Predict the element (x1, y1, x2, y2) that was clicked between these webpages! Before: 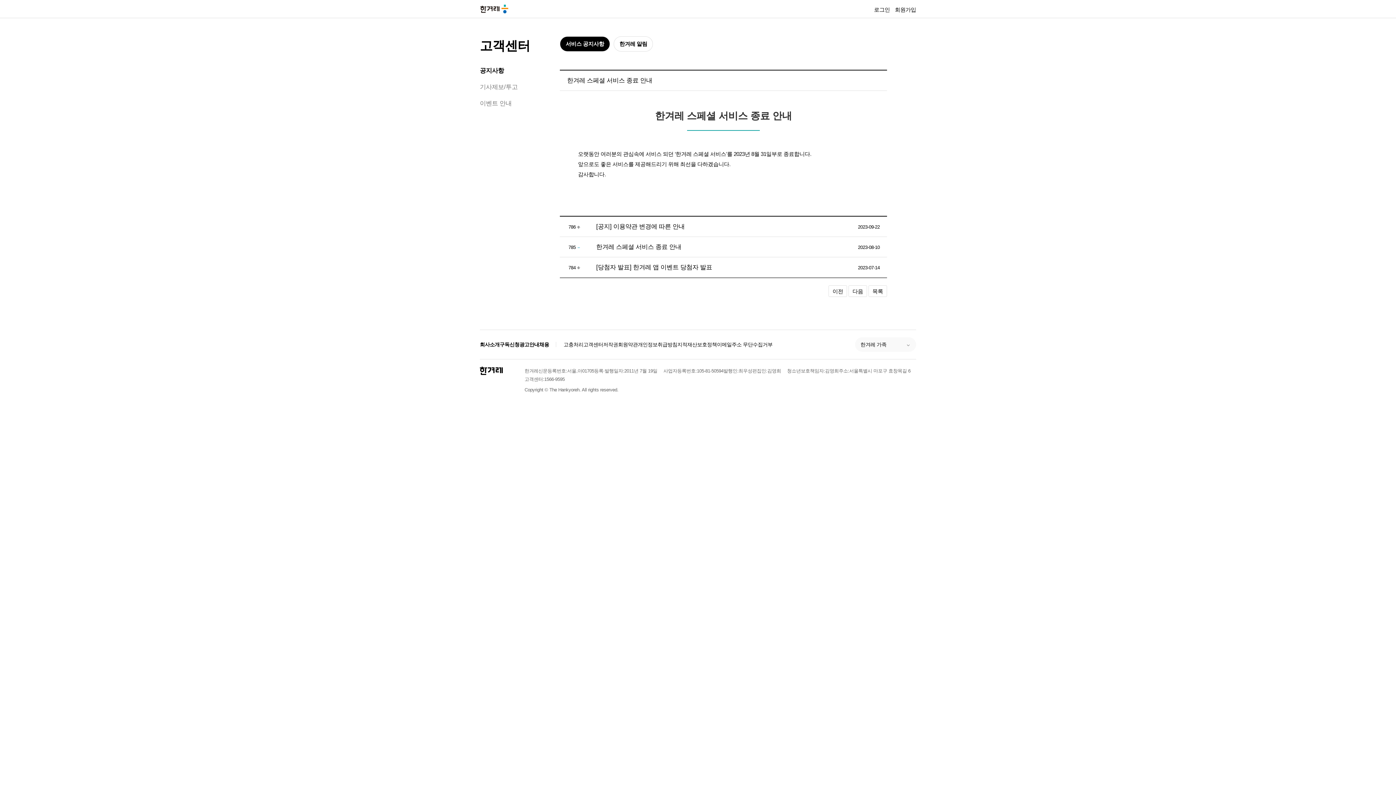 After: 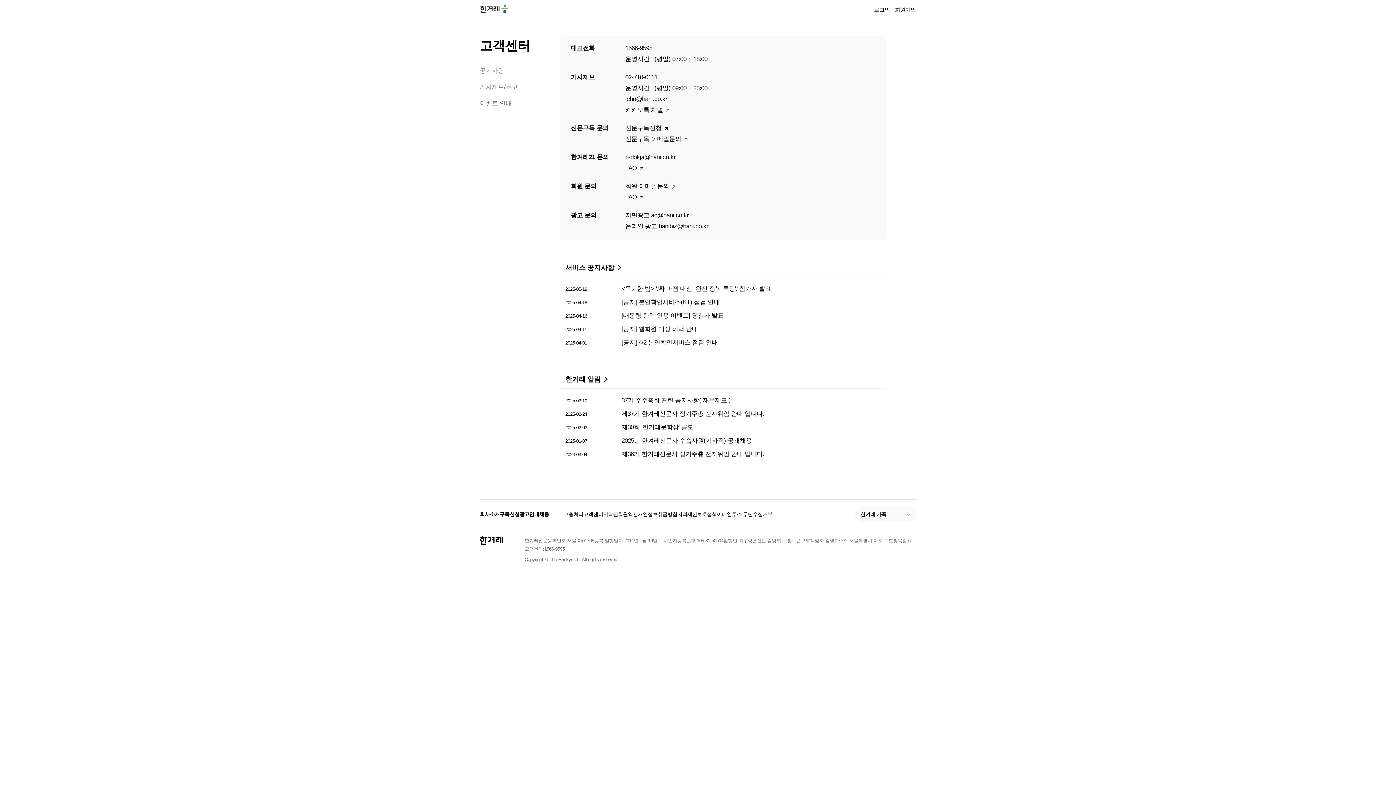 Action: label: 고객센터 bbox: (583, 340, 603, 348)